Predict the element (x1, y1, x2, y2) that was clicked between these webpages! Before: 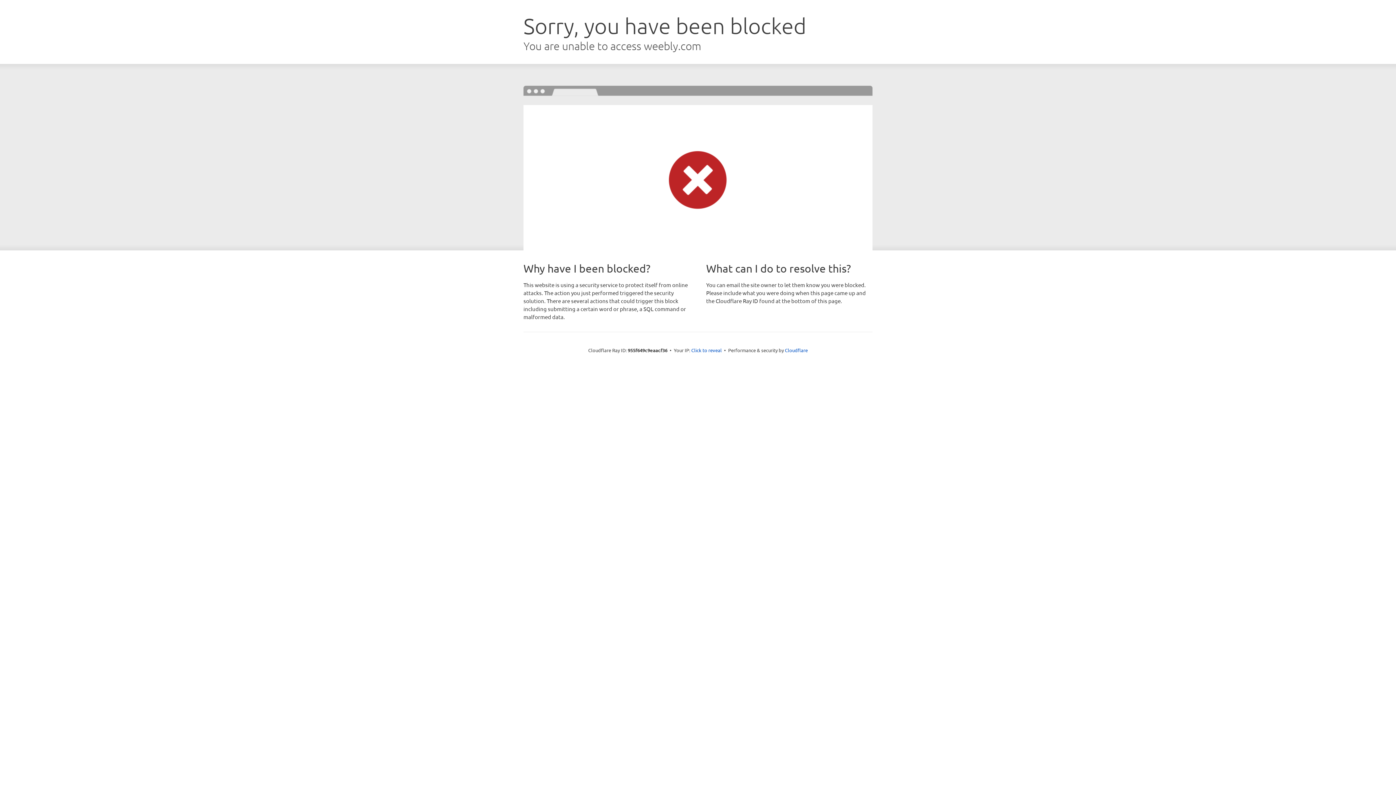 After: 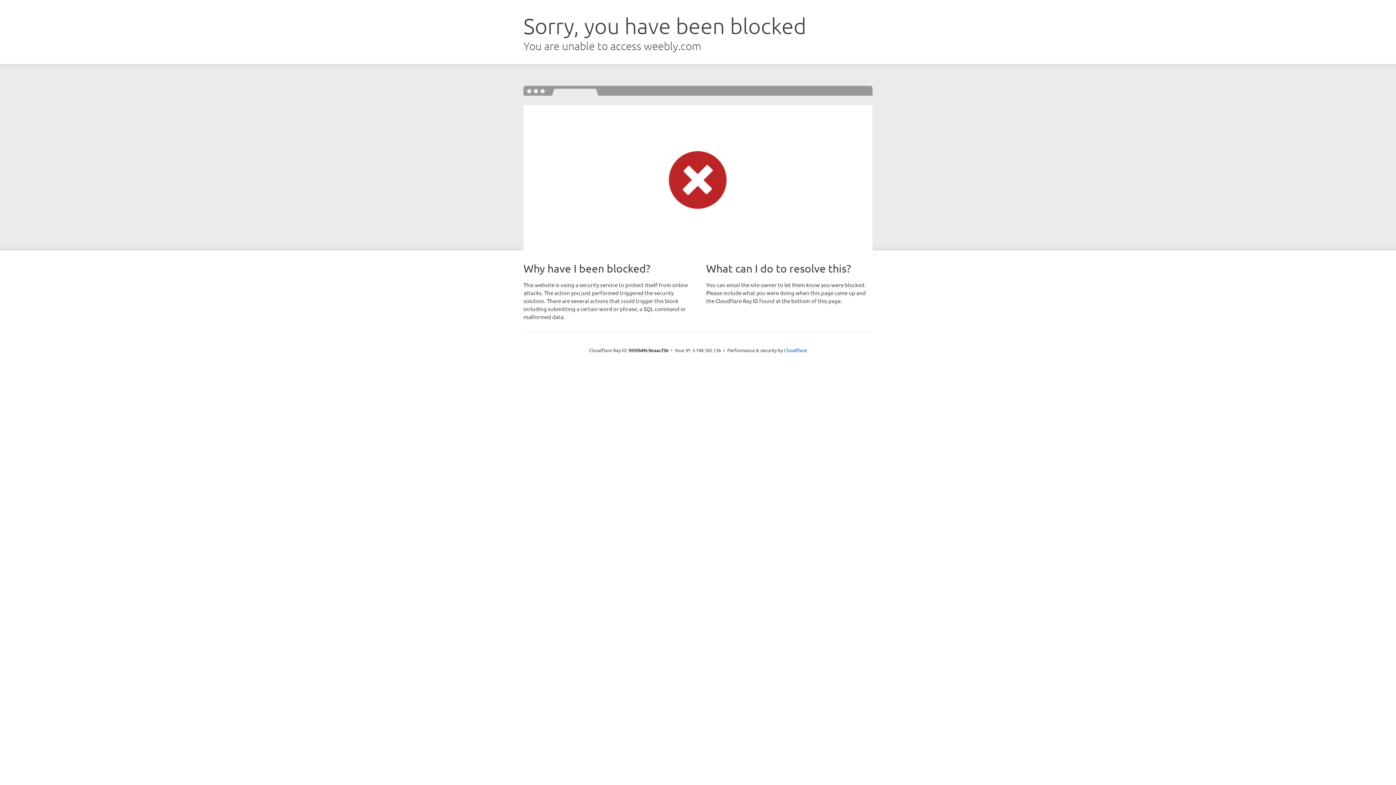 Action: bbox: (691, 346, 722, 353) label: Click to reveal